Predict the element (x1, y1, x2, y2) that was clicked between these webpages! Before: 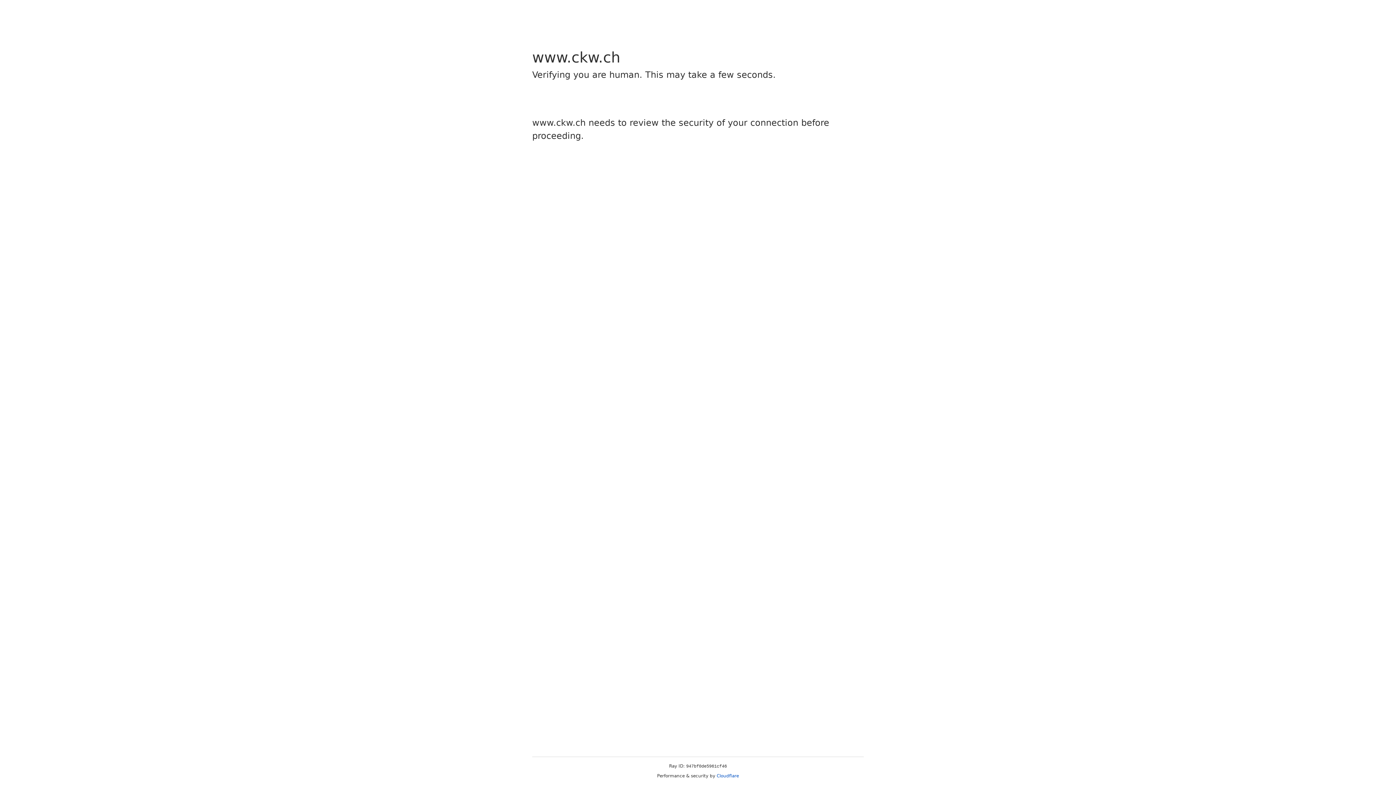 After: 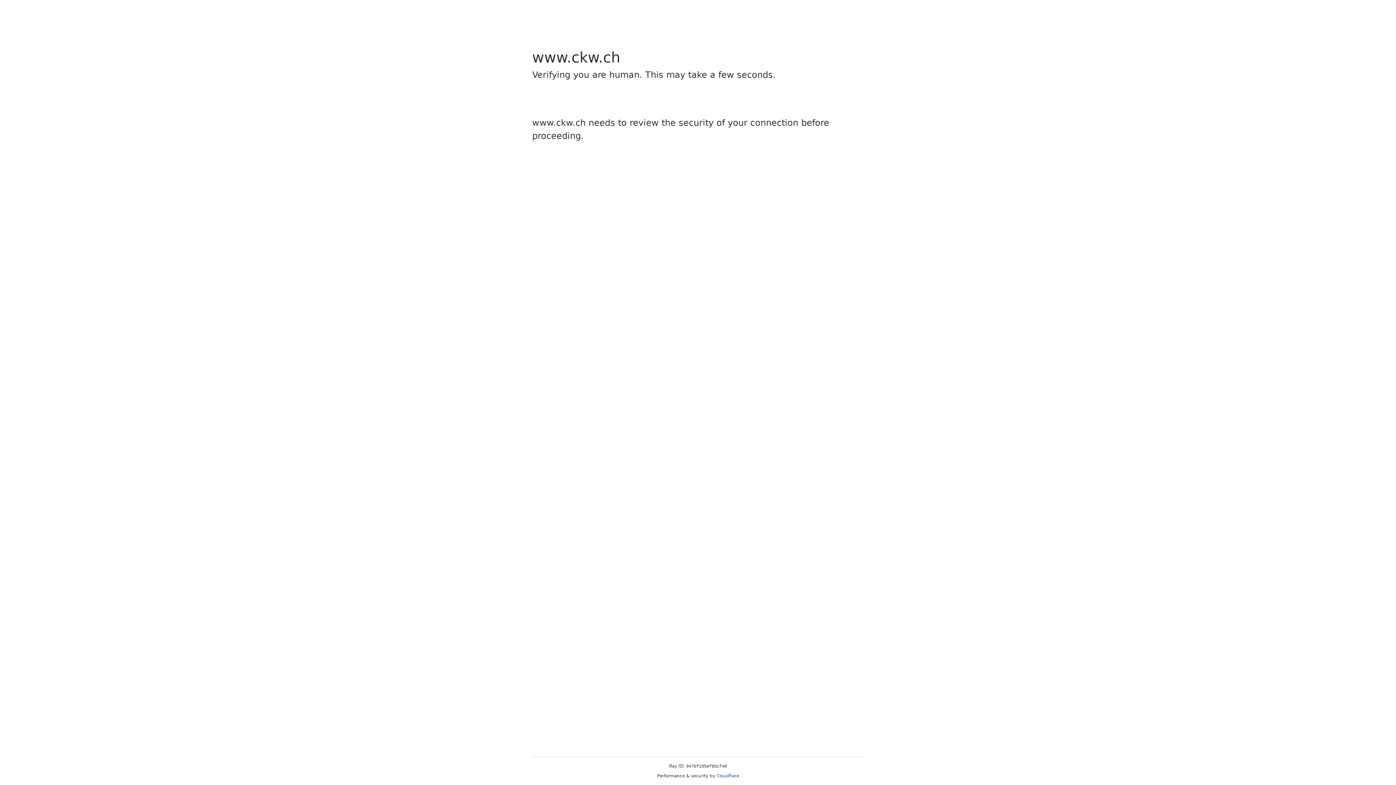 Action: label: Cloudflare bbox: (716, 773, 739, 778)